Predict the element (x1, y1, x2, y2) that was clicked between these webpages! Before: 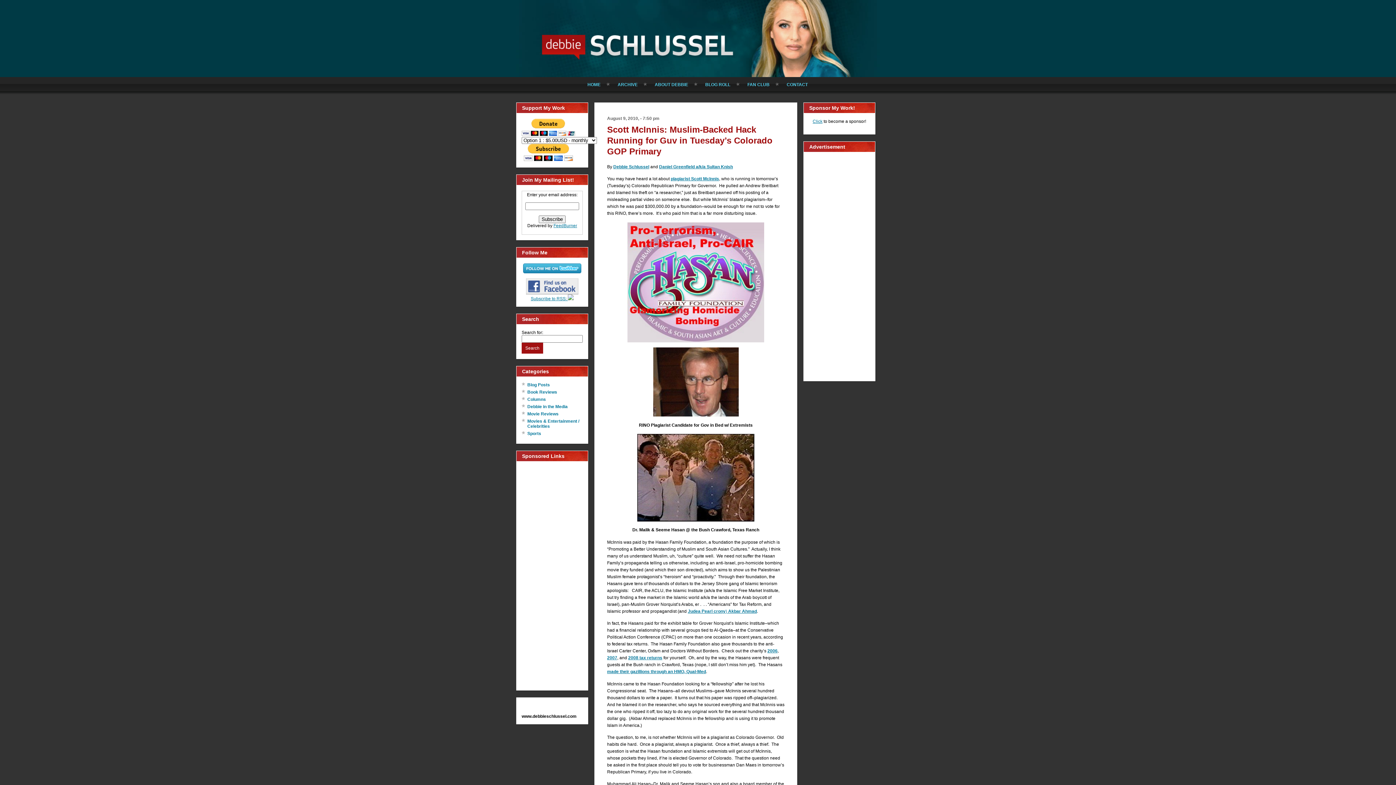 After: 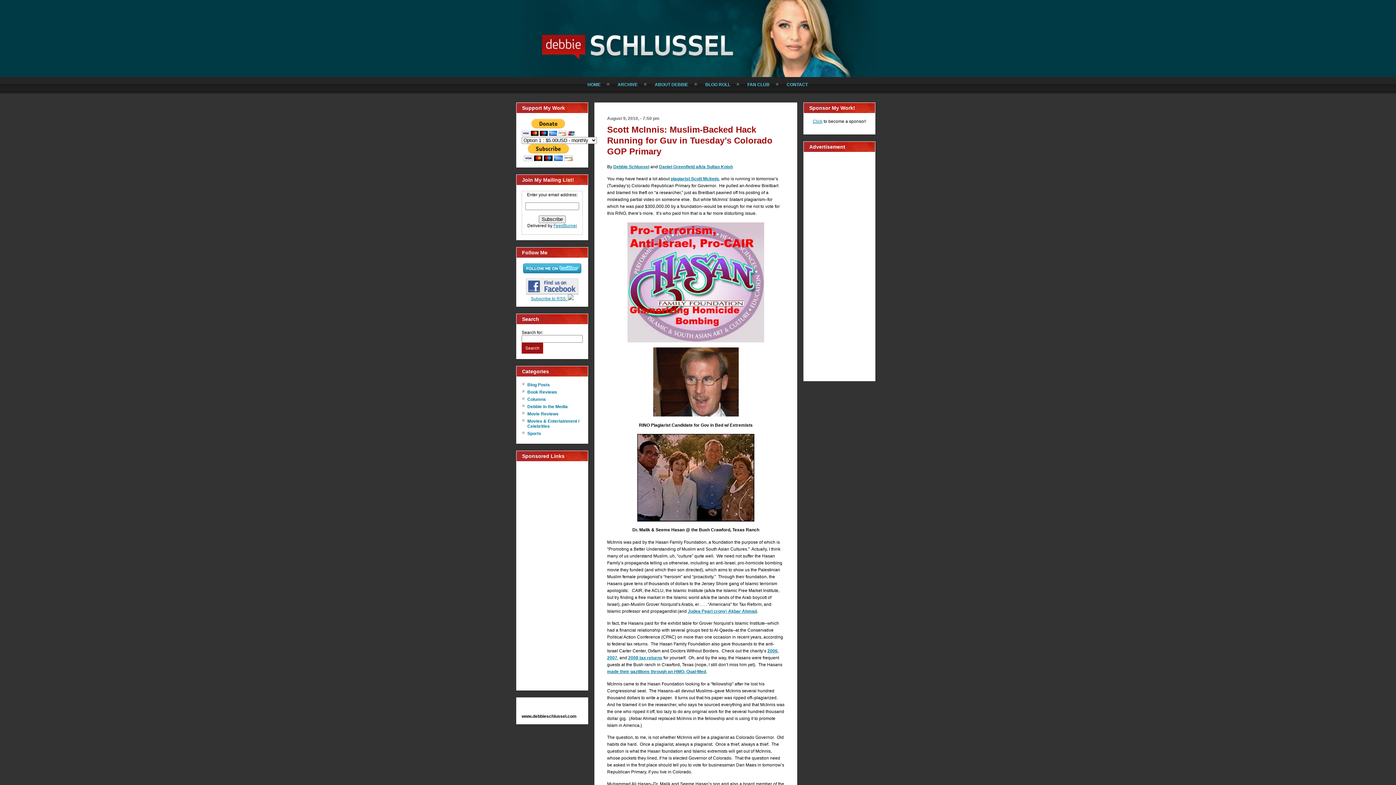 Action: bbox: (523, 269, 581, 274)